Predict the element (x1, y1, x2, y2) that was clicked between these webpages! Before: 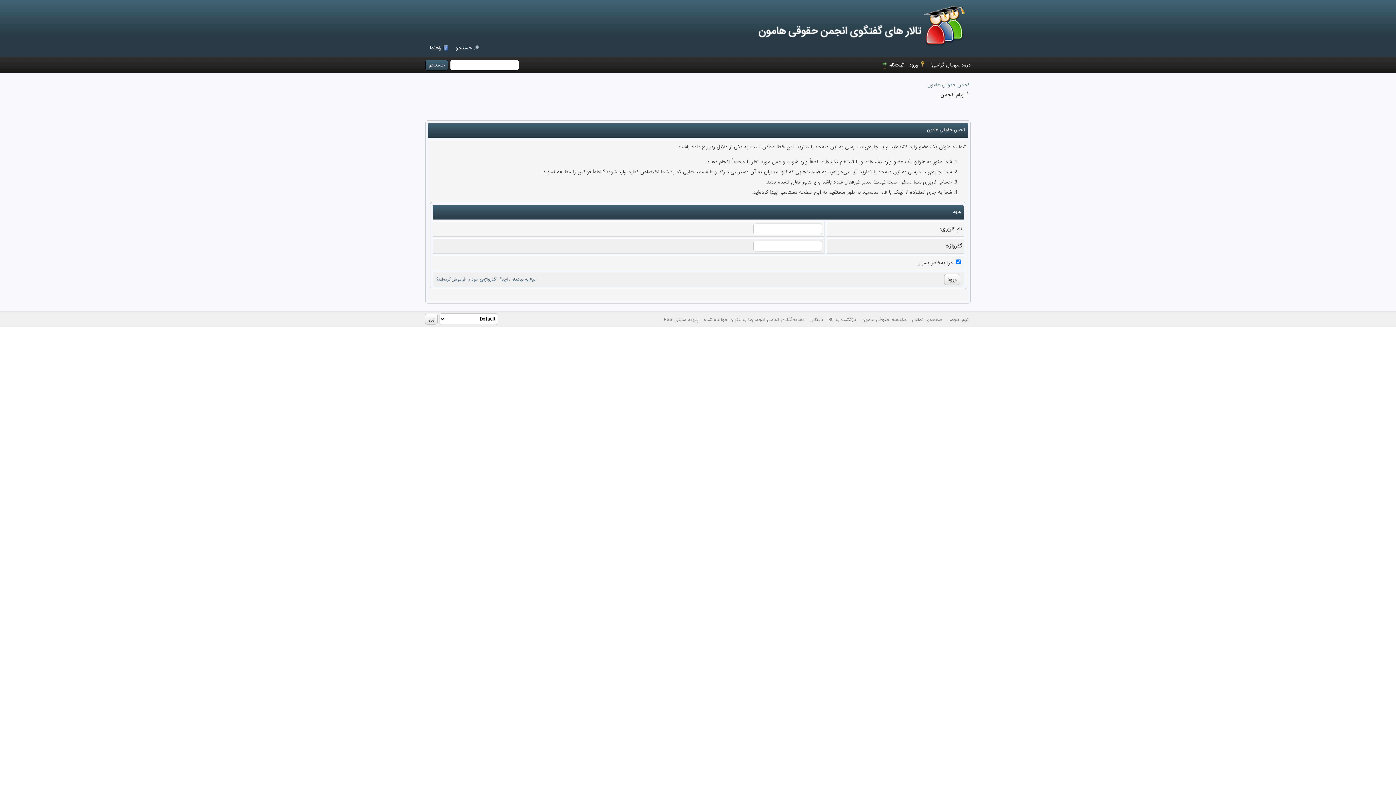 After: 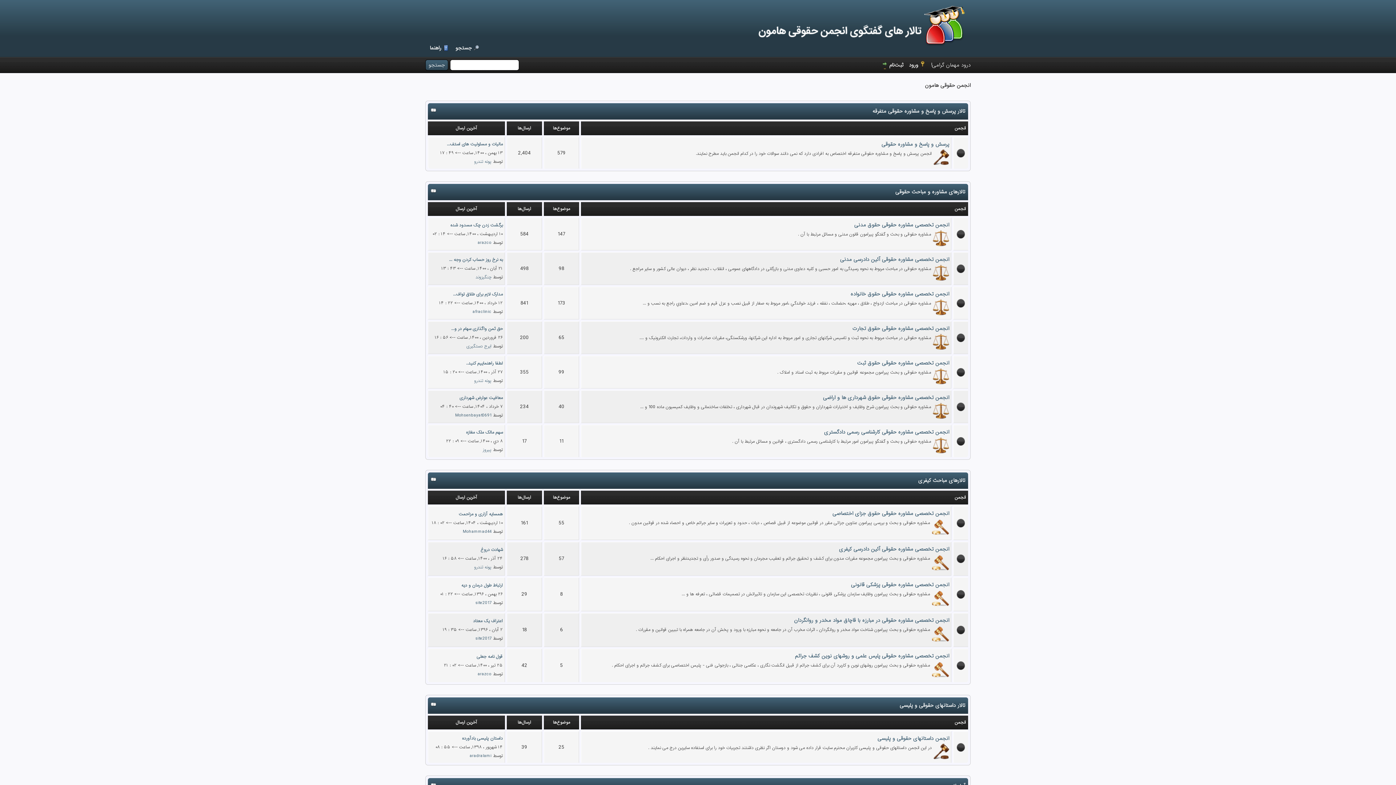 Action: bbox: (927, 81, 970, 88) label: انجمن حقوقی هامون